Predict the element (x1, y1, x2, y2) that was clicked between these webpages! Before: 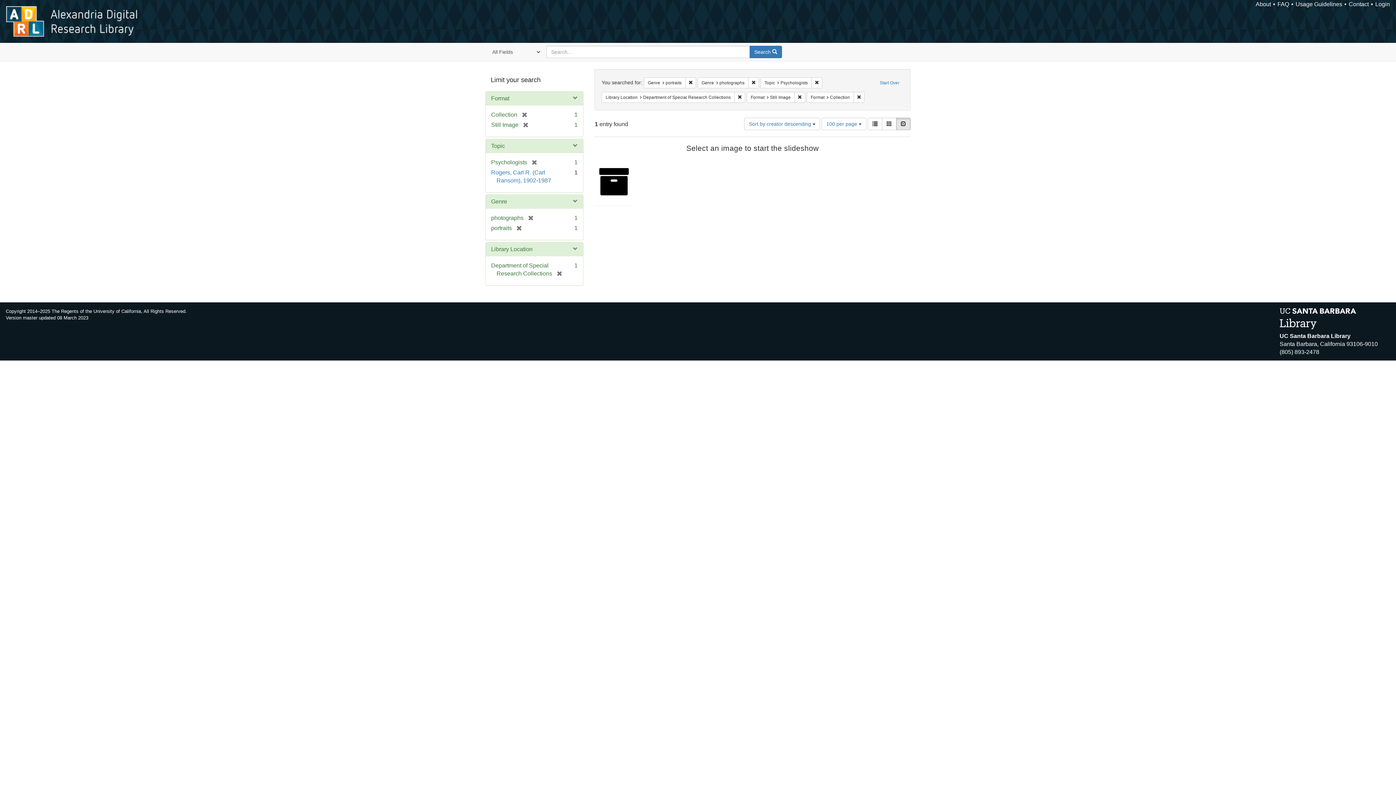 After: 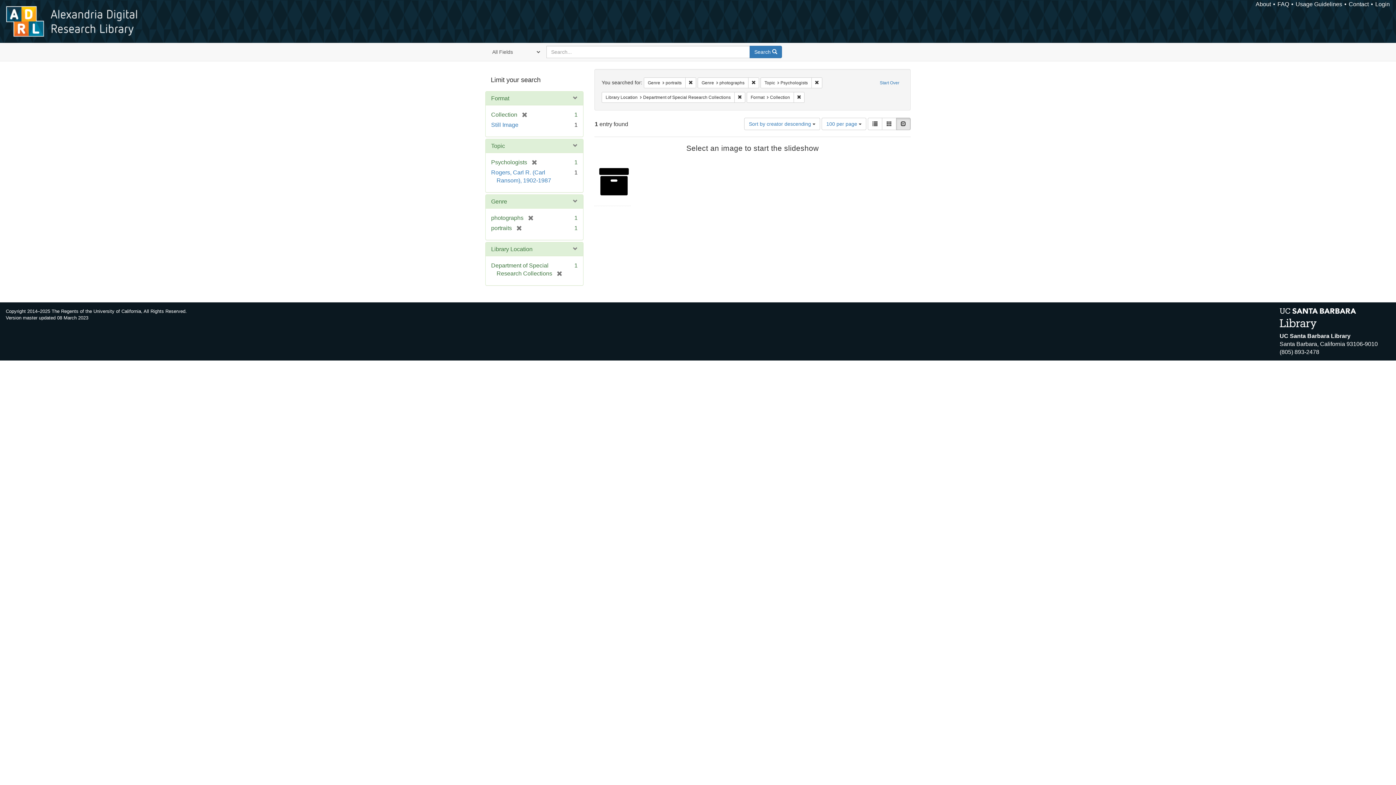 Action: label: Remove constraint Format: Still Image bbox: (794, 91, 805, 102)